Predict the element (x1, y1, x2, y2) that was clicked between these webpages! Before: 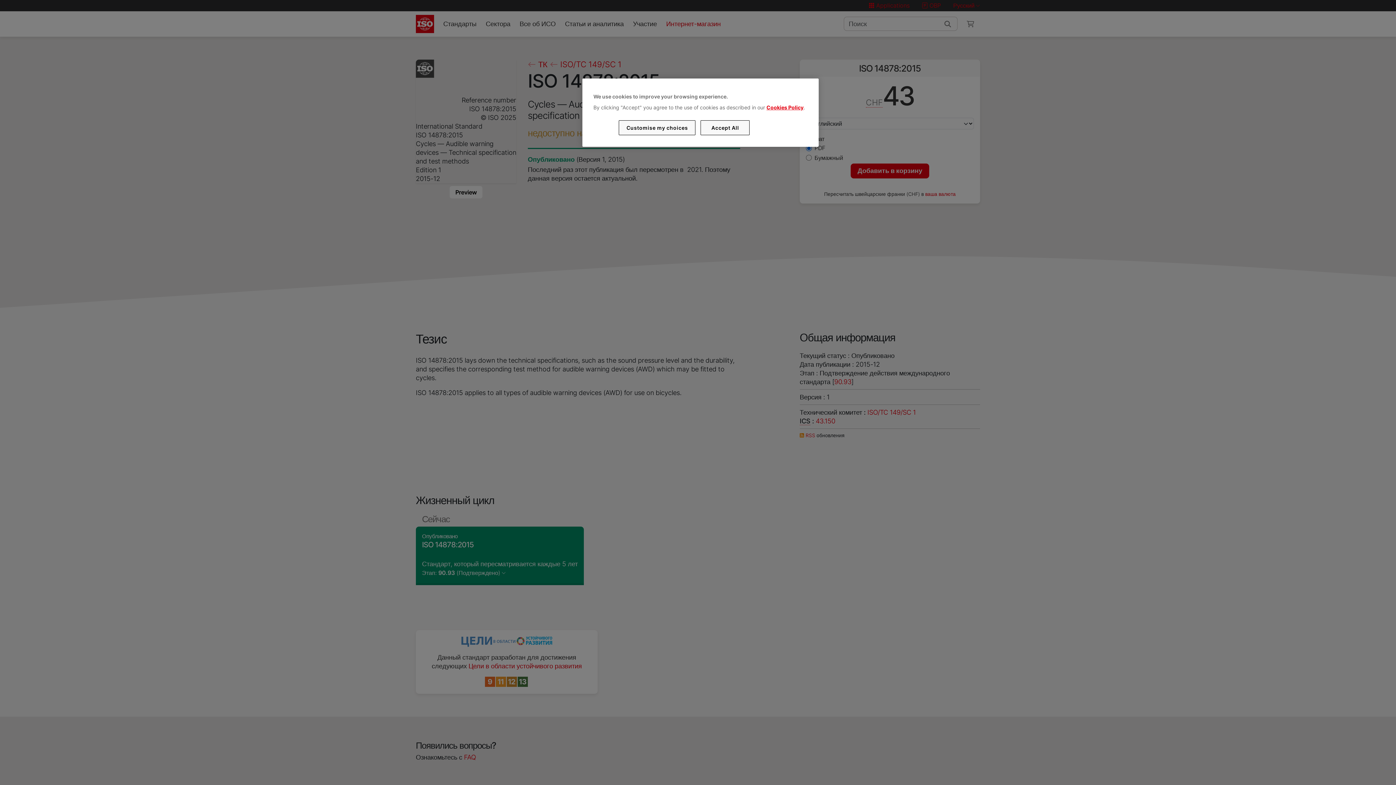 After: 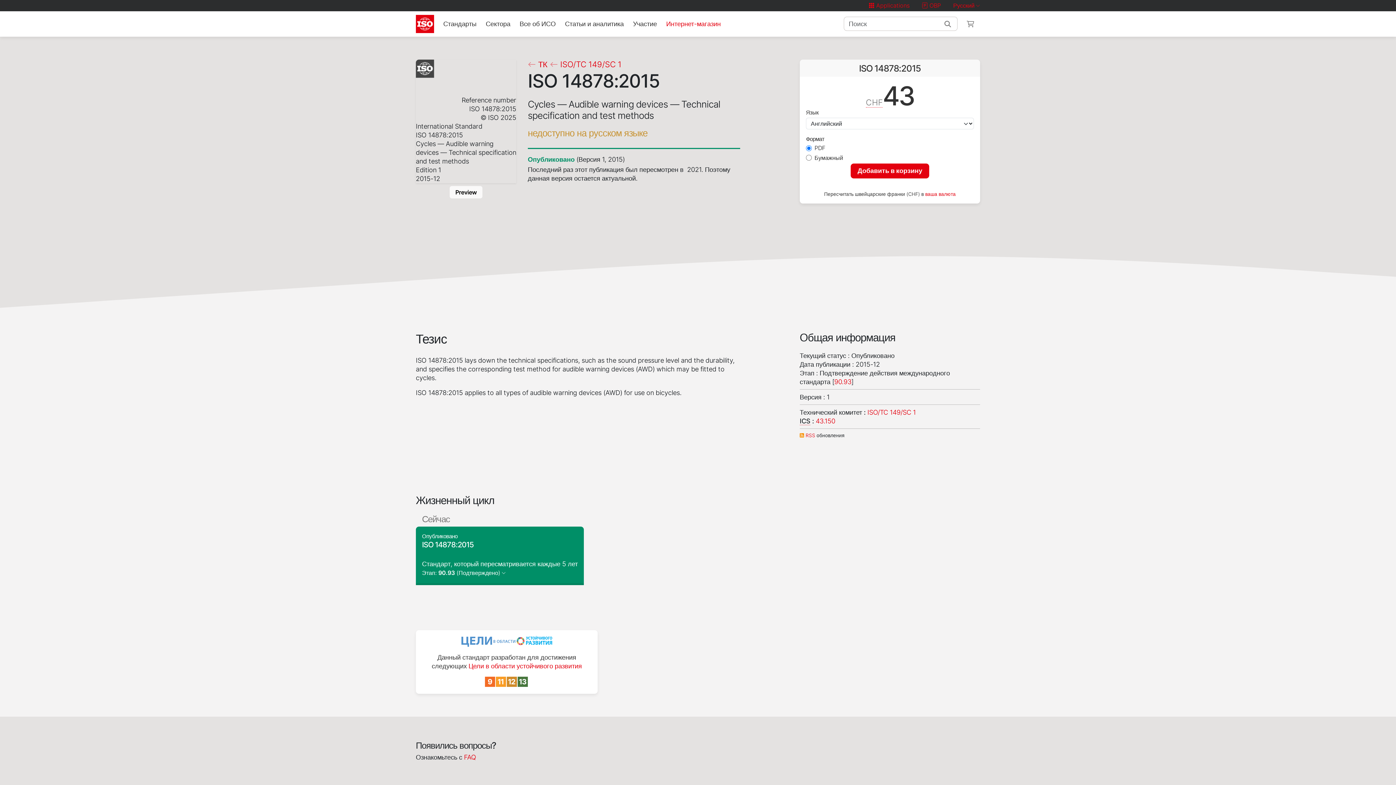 Action: bbox: (700, 120, 749, 135) label: Accept All